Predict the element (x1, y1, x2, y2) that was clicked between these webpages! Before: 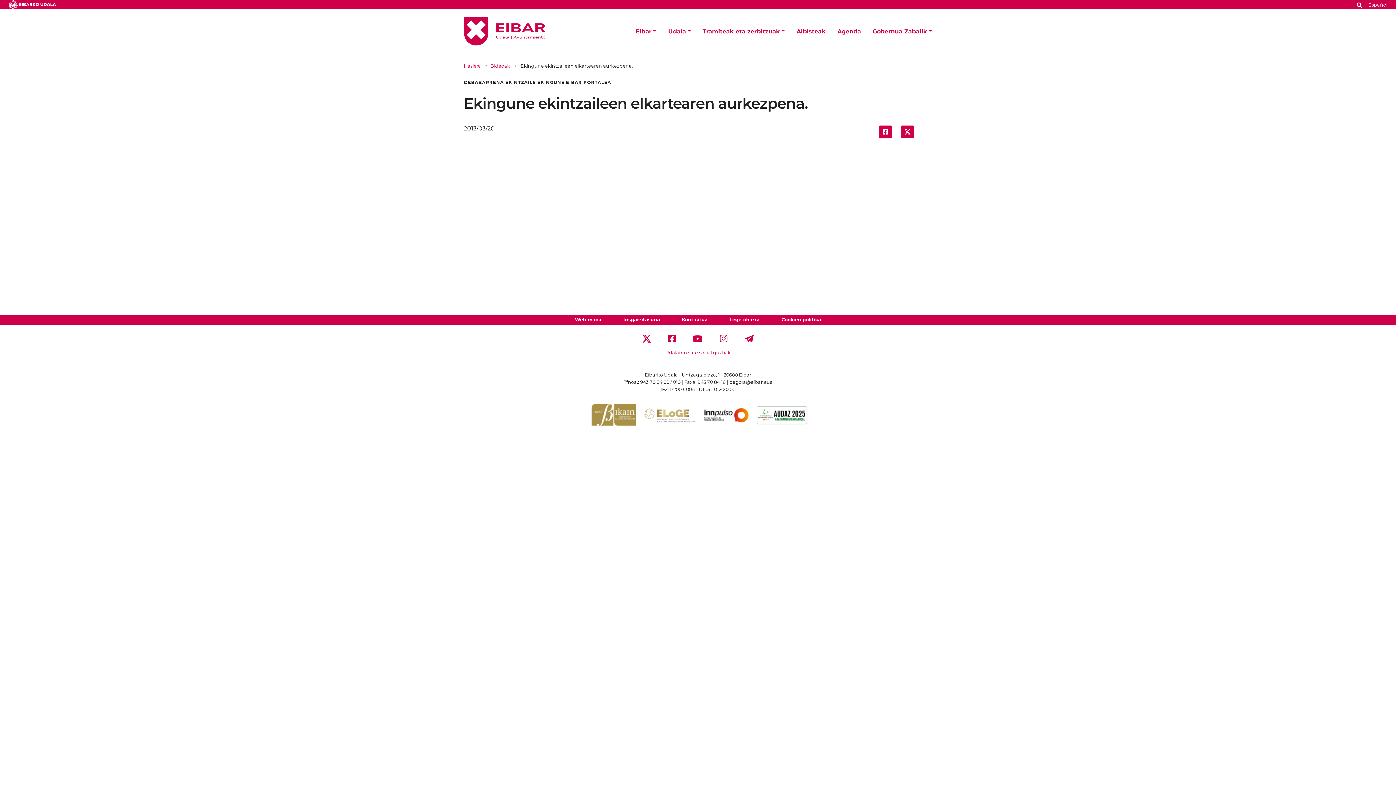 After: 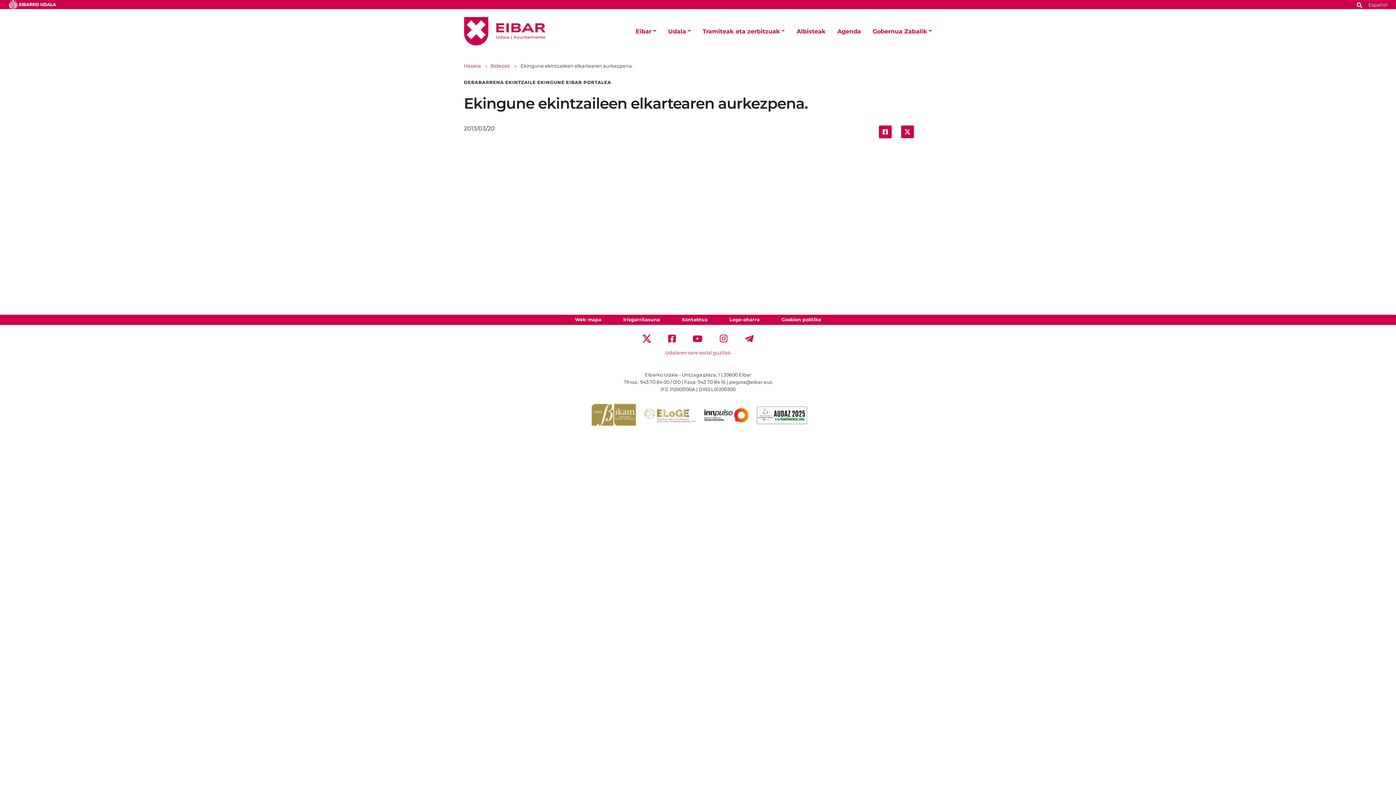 Action: bbox: (901, 128, 914, 134)